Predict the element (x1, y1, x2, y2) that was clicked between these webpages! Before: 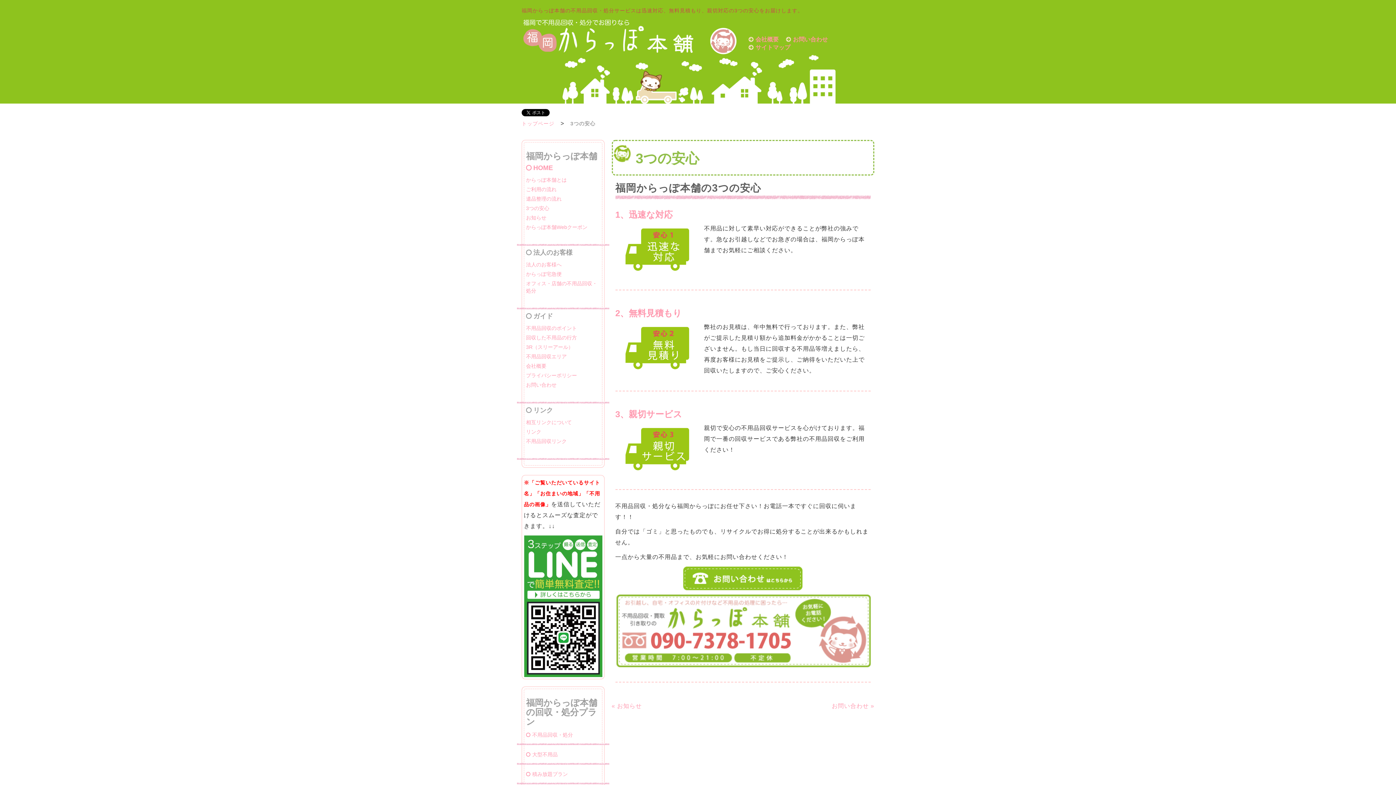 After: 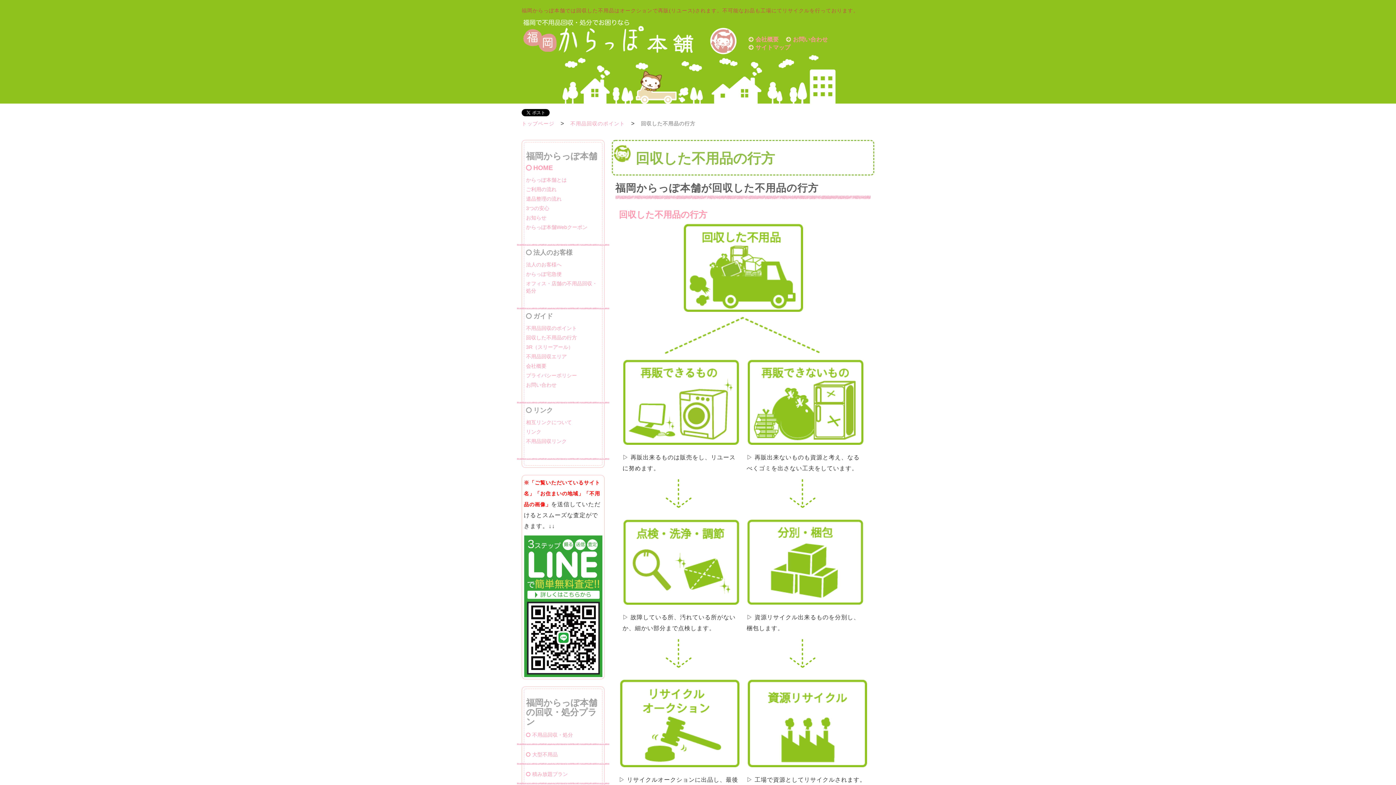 Action: label: 回収した不用品の行方 bbox: (526, 334, 577, 340)